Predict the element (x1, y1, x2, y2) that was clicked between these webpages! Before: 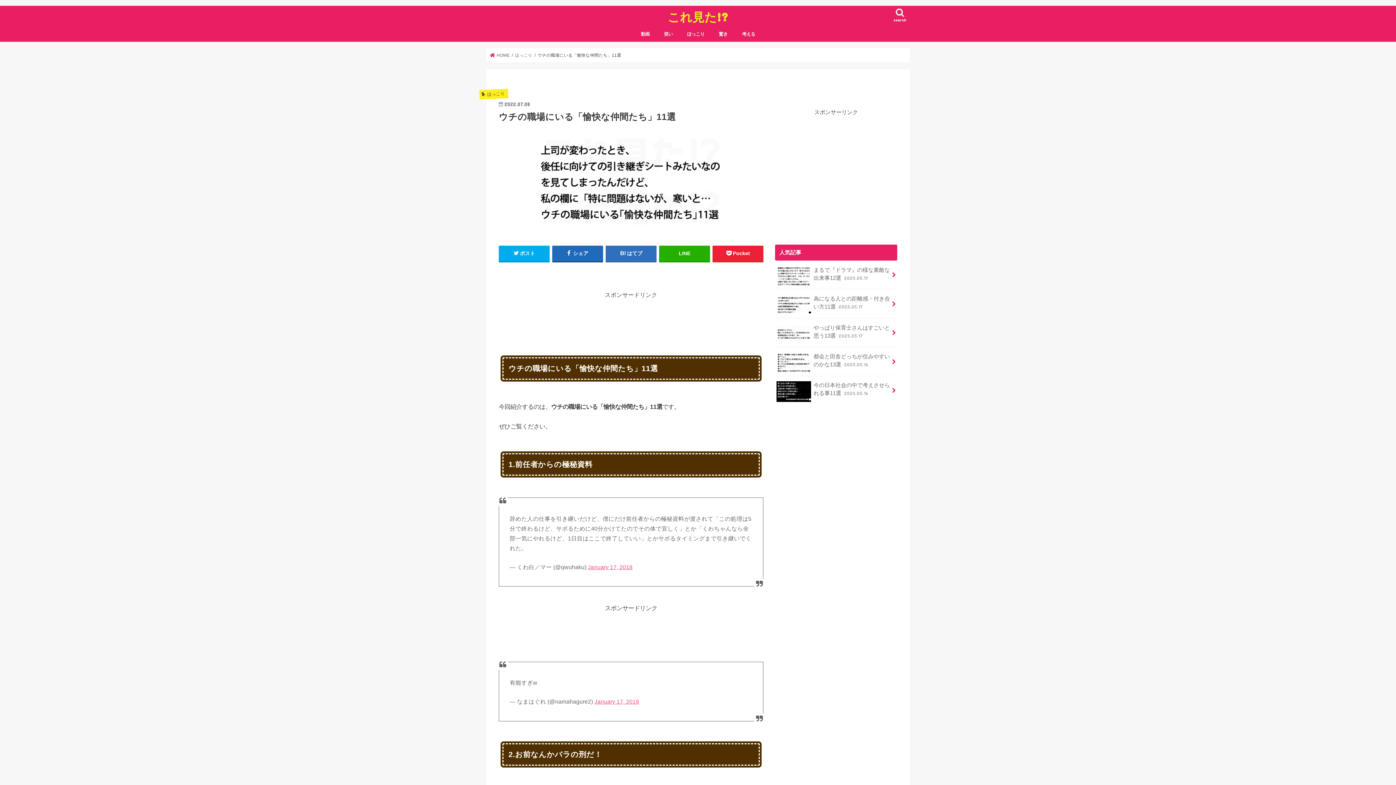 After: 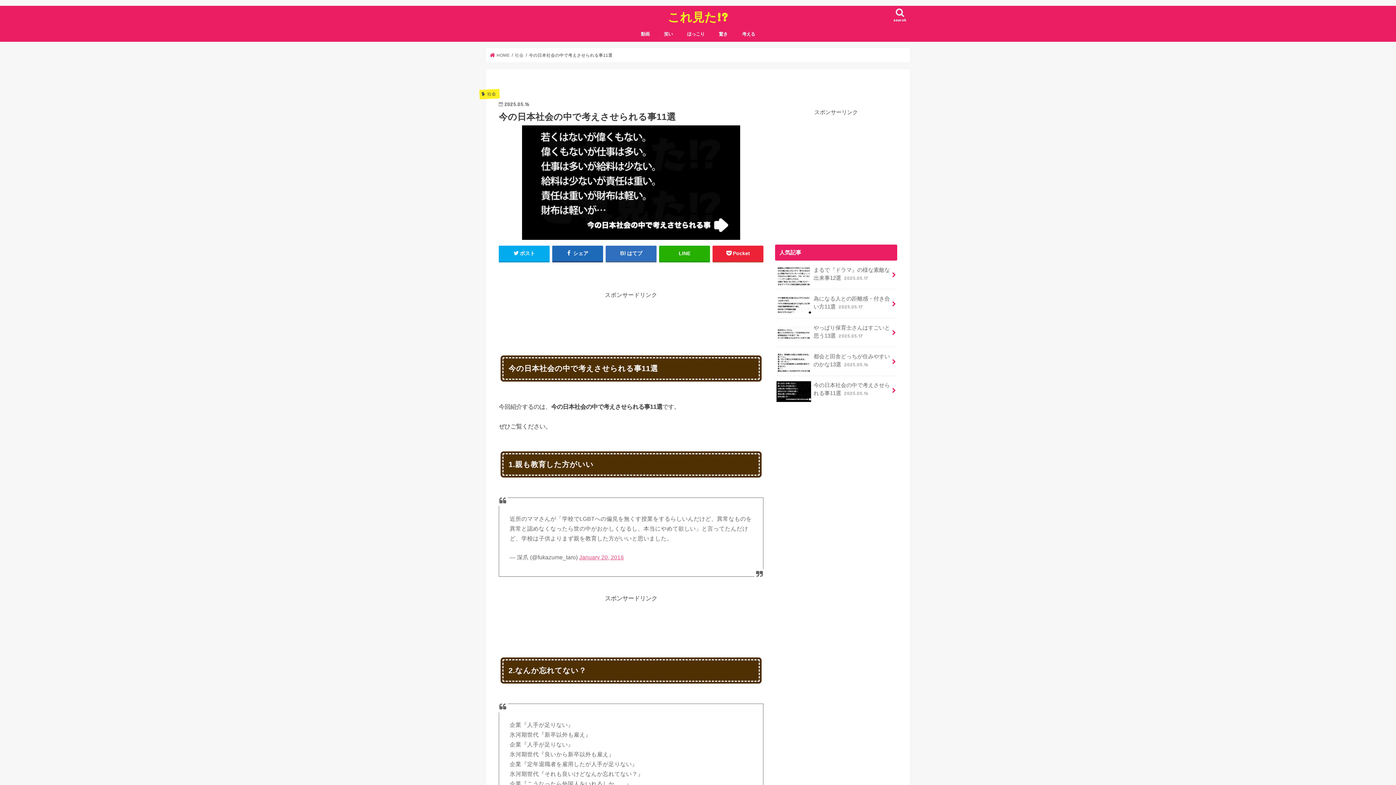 Action: bbox: (775, 376, 897, 403) label: 今の日本社会の中で考えさせられる事11選 2025.05.16